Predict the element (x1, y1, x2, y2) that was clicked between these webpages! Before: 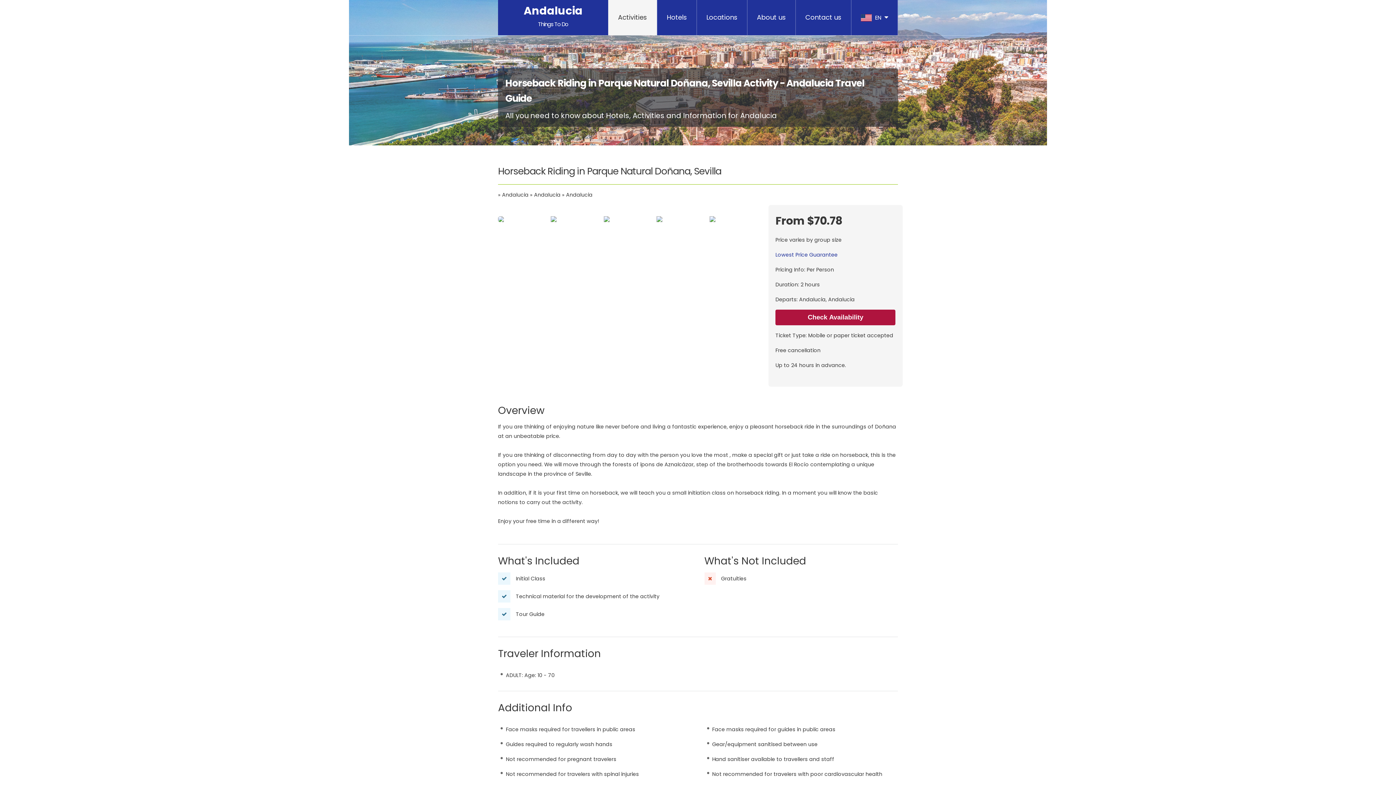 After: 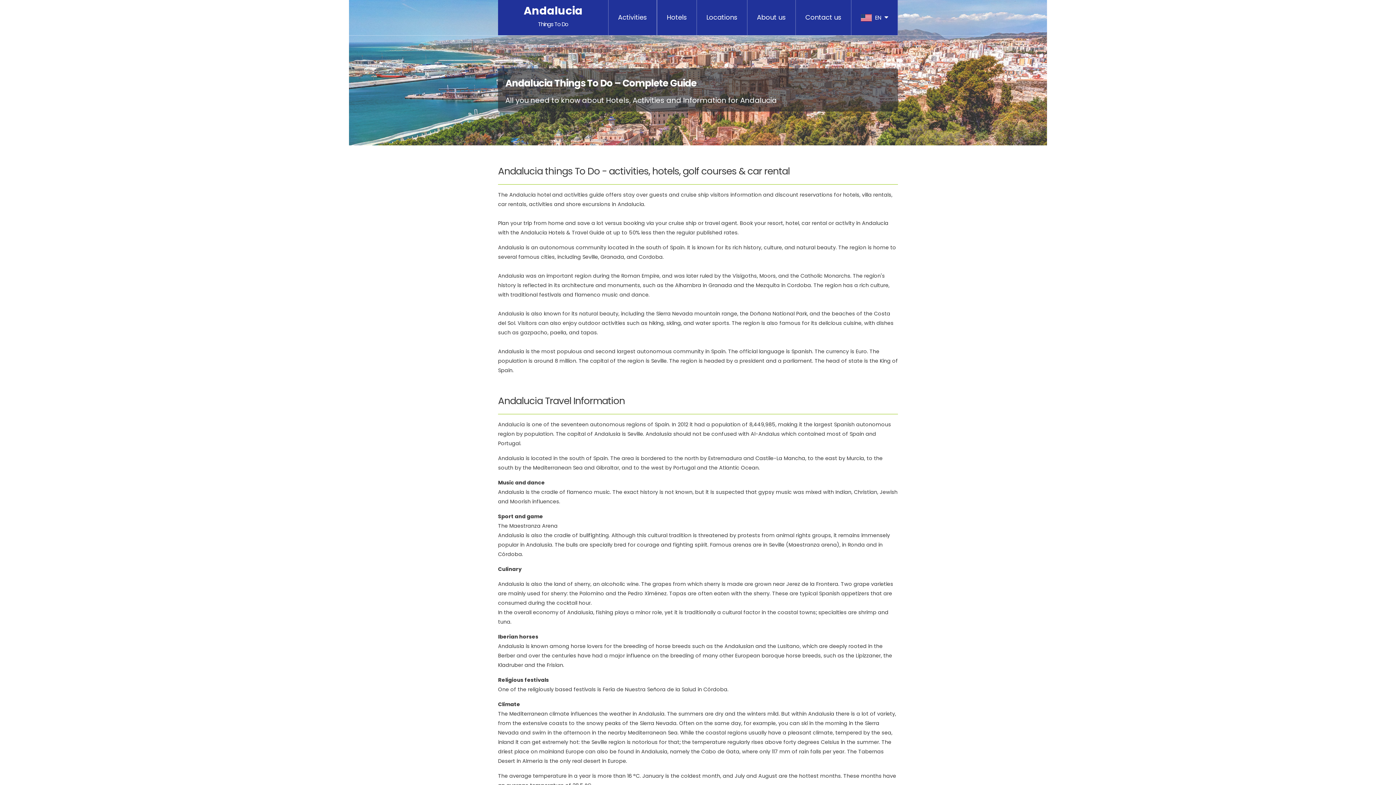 Action: label: Andalucia
Things To Do bbox: (516, 0, 590, 35)